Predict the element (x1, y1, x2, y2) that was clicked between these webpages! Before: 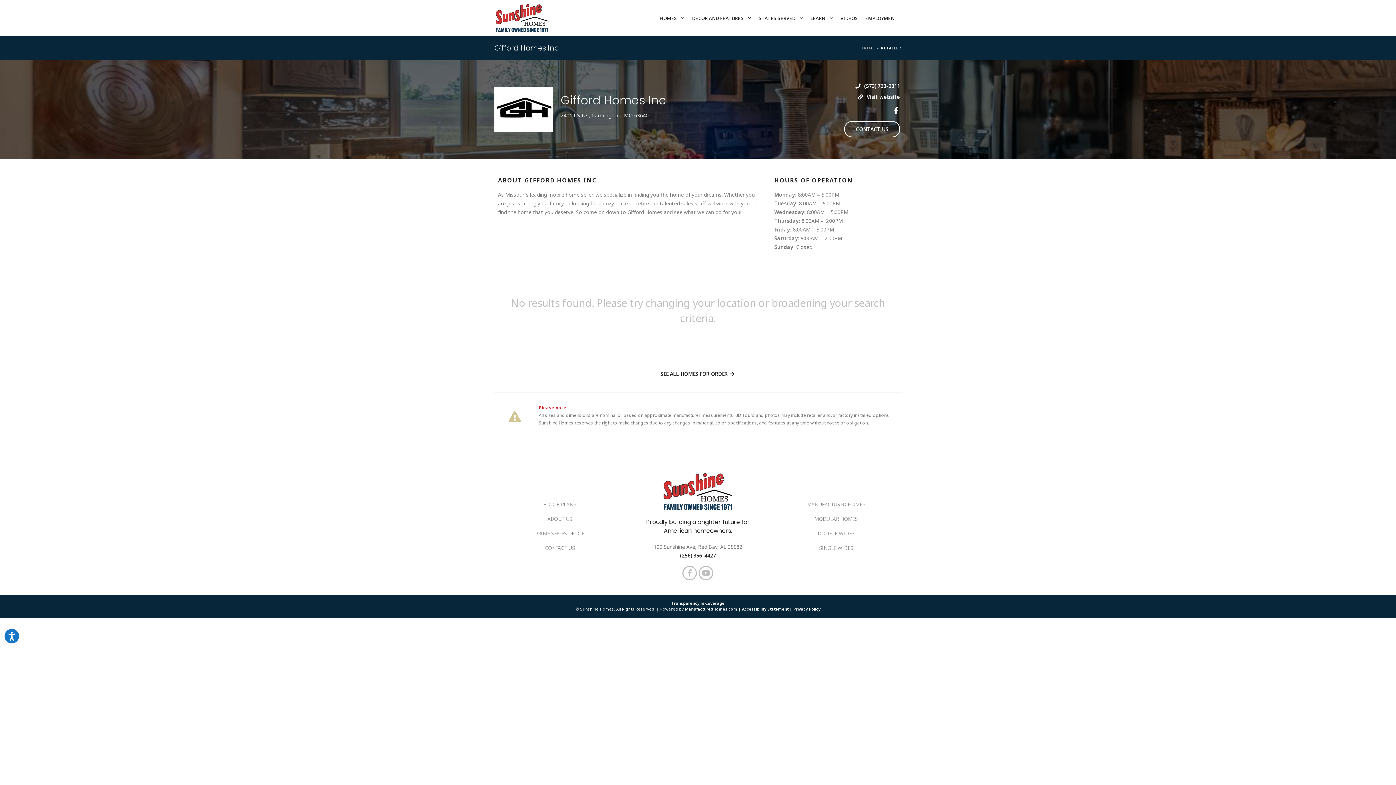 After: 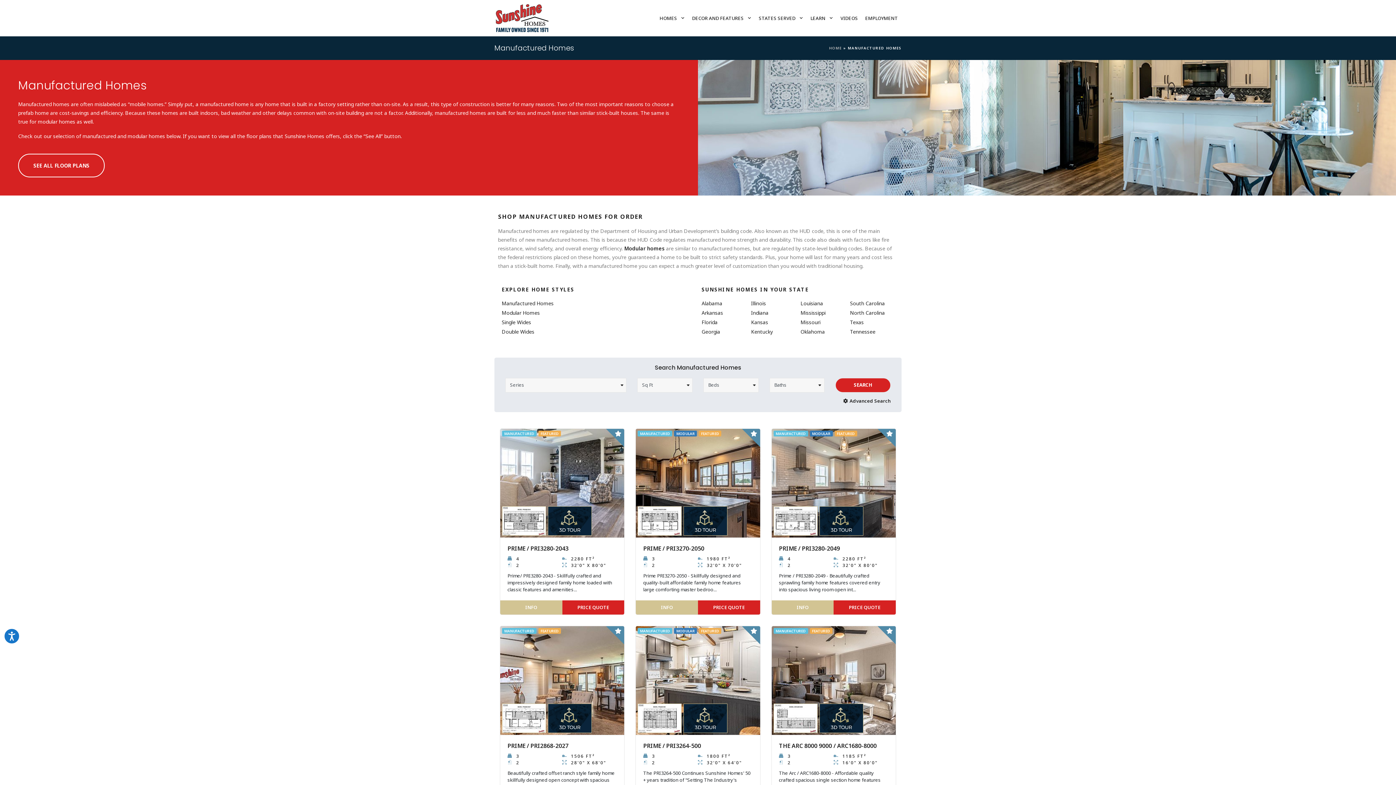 Action: bbox: (774, 497, 898, 512) label: MANUFACTURED HOMES